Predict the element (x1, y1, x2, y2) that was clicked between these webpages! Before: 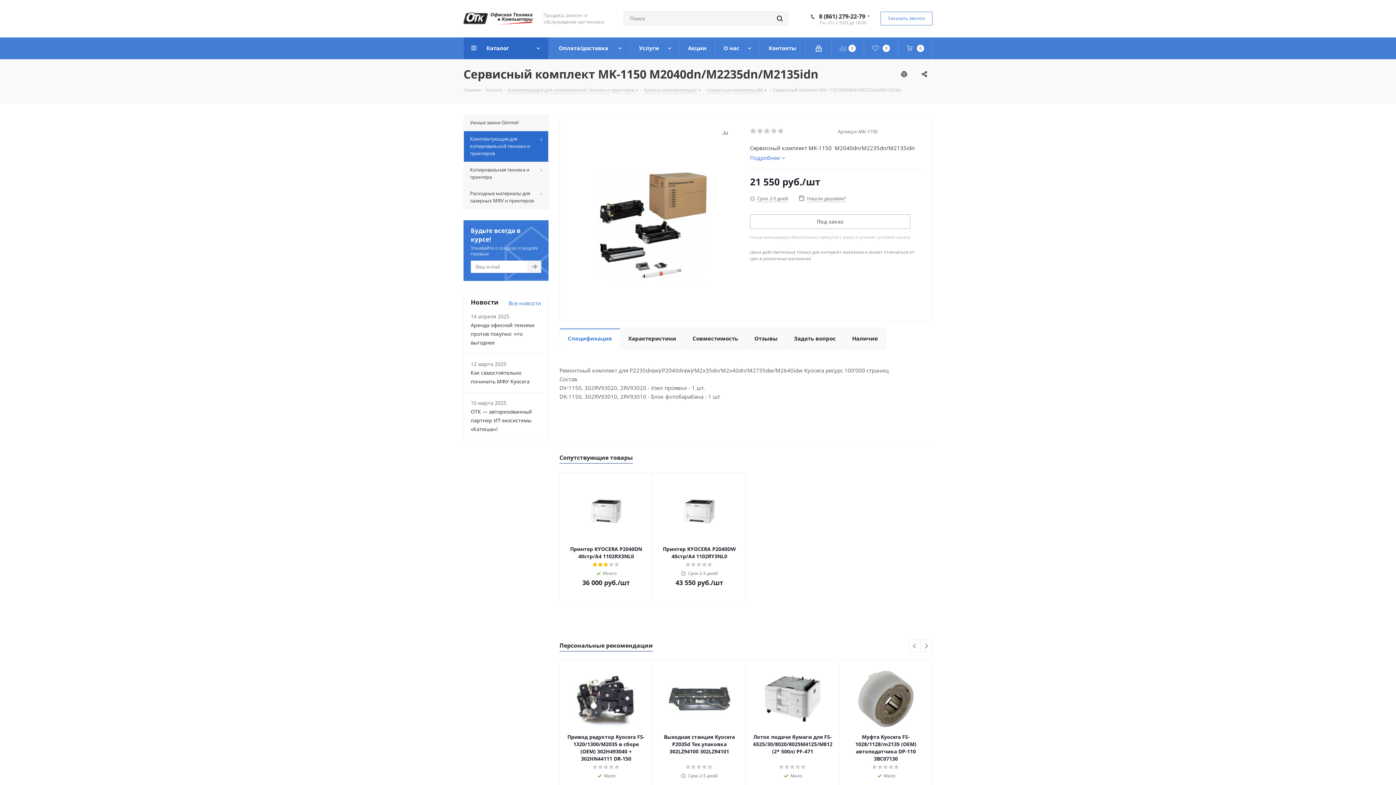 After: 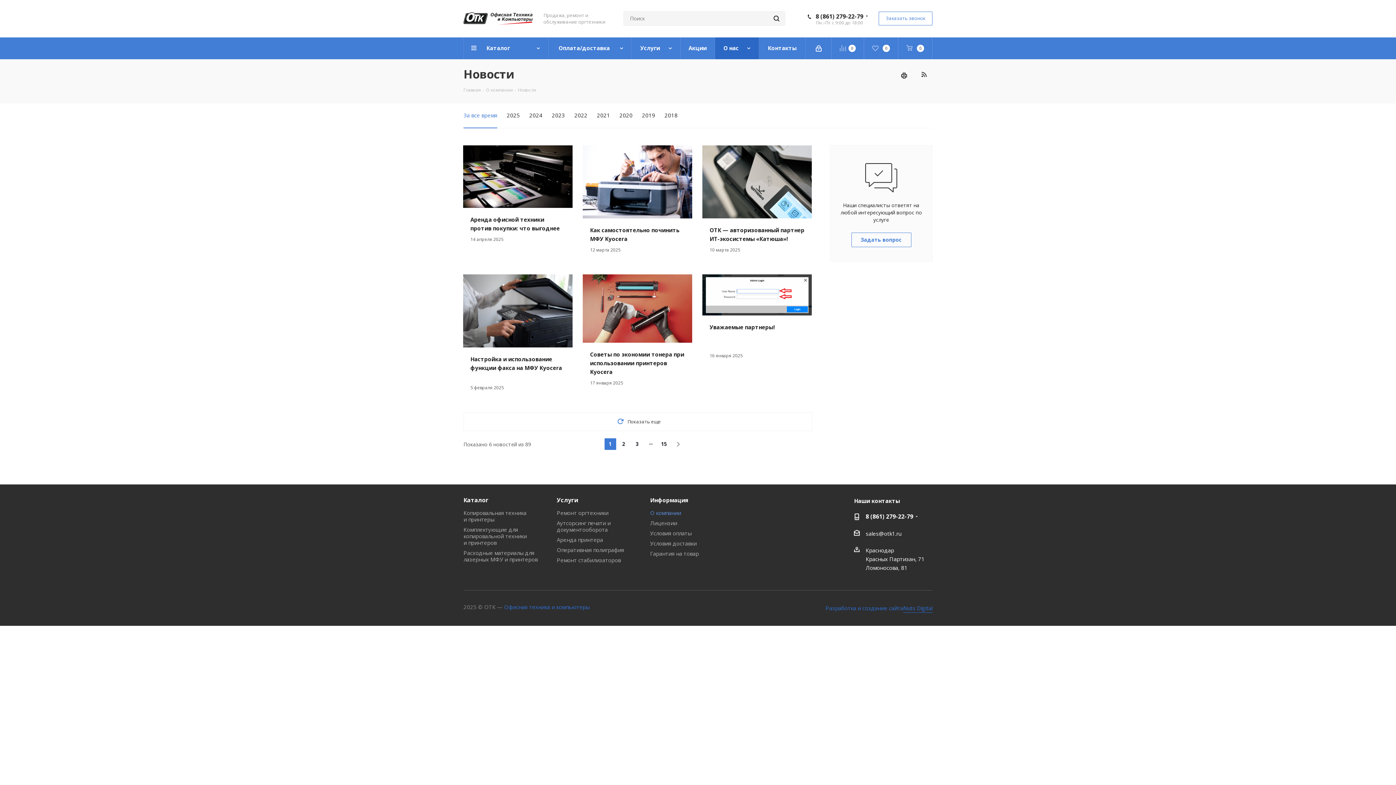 Action: label: Все новости bbox: (508, 297, 541, 307)